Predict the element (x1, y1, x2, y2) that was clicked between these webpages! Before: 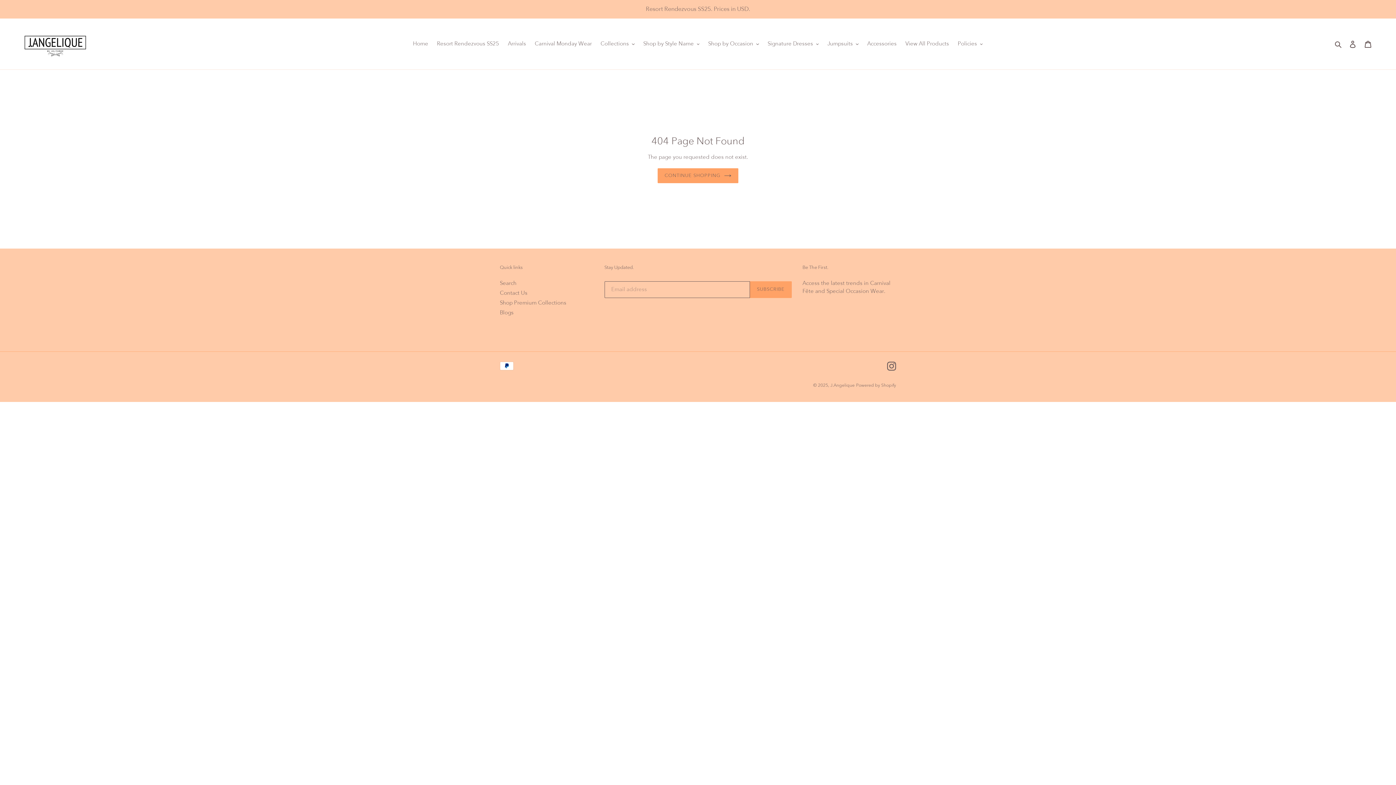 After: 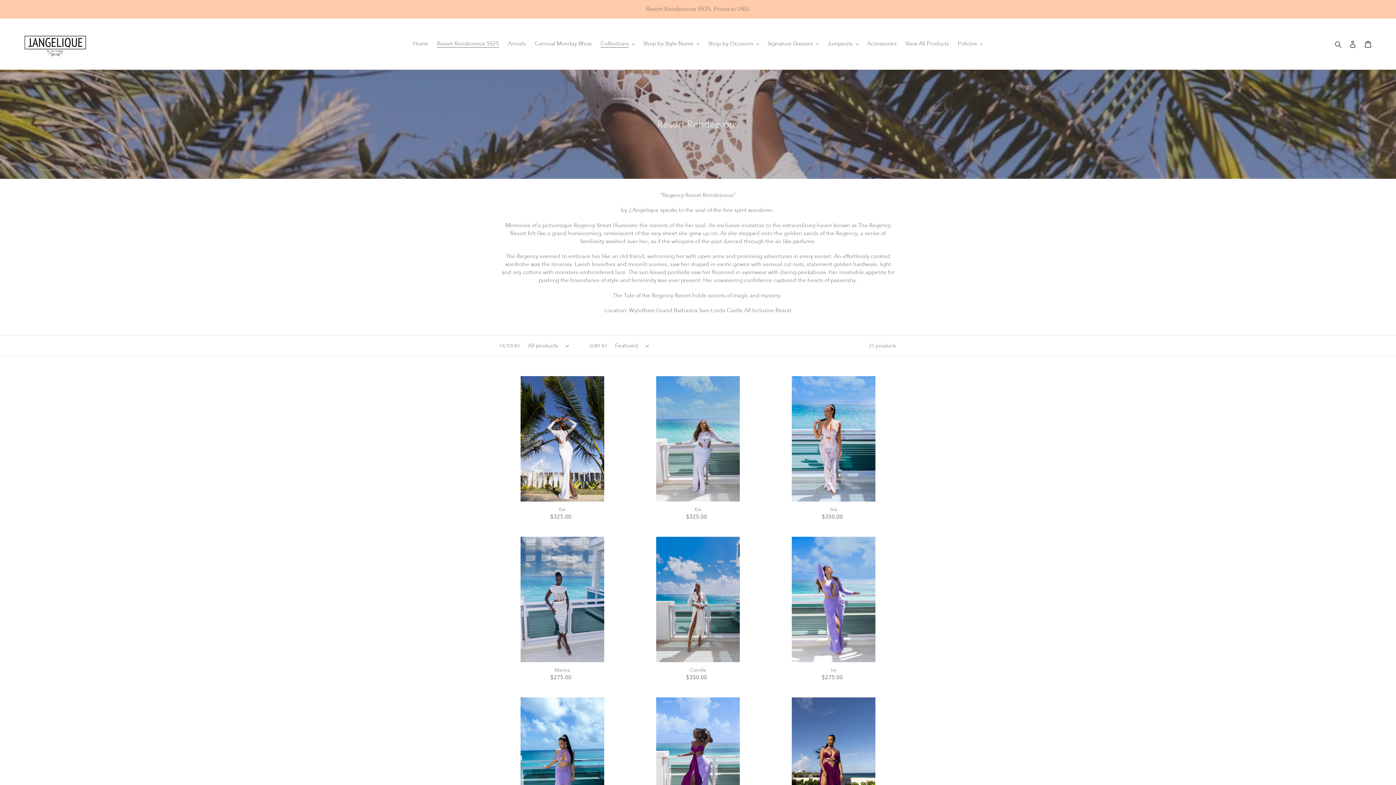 Action: bbox: (0, 0, 1395, 17) label: Resort Rendezvous SS25. Prices in USD.